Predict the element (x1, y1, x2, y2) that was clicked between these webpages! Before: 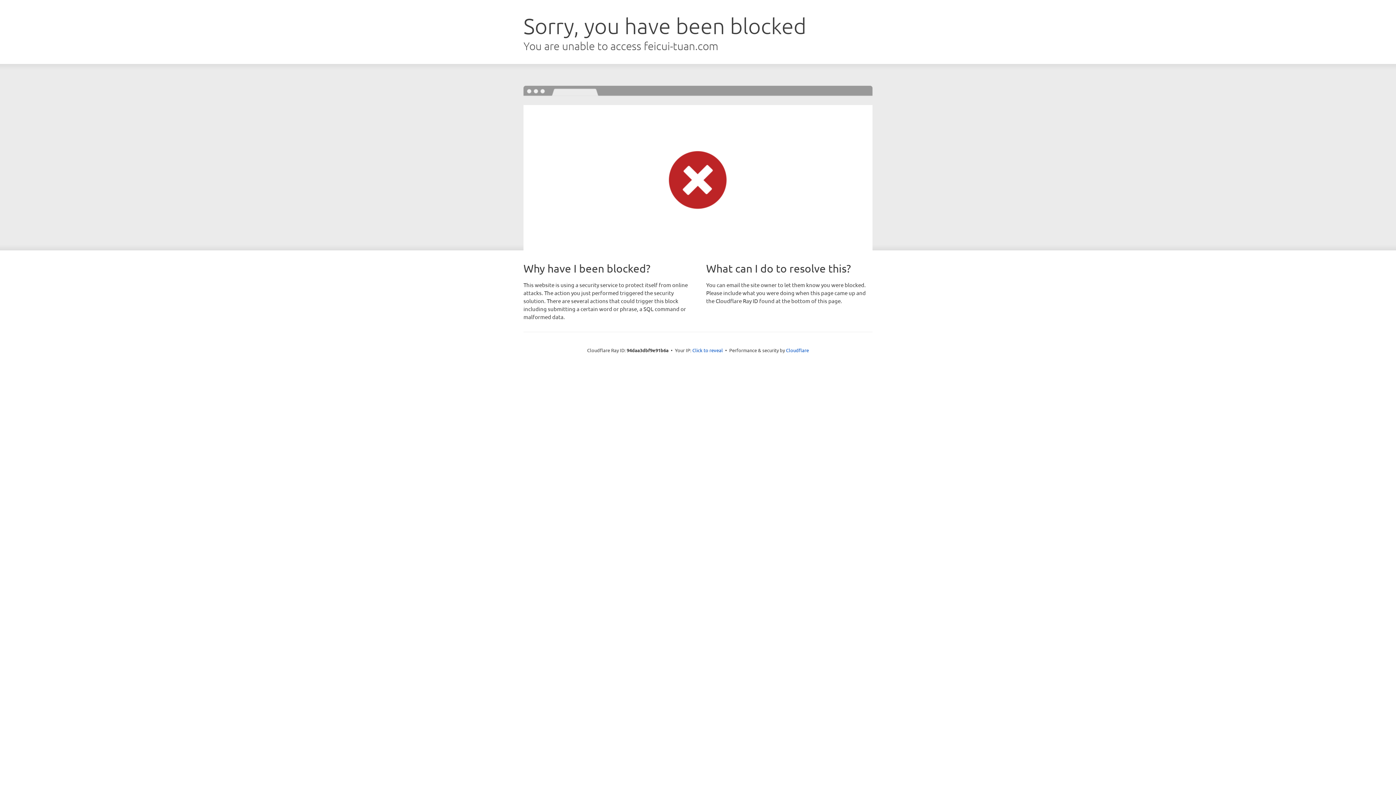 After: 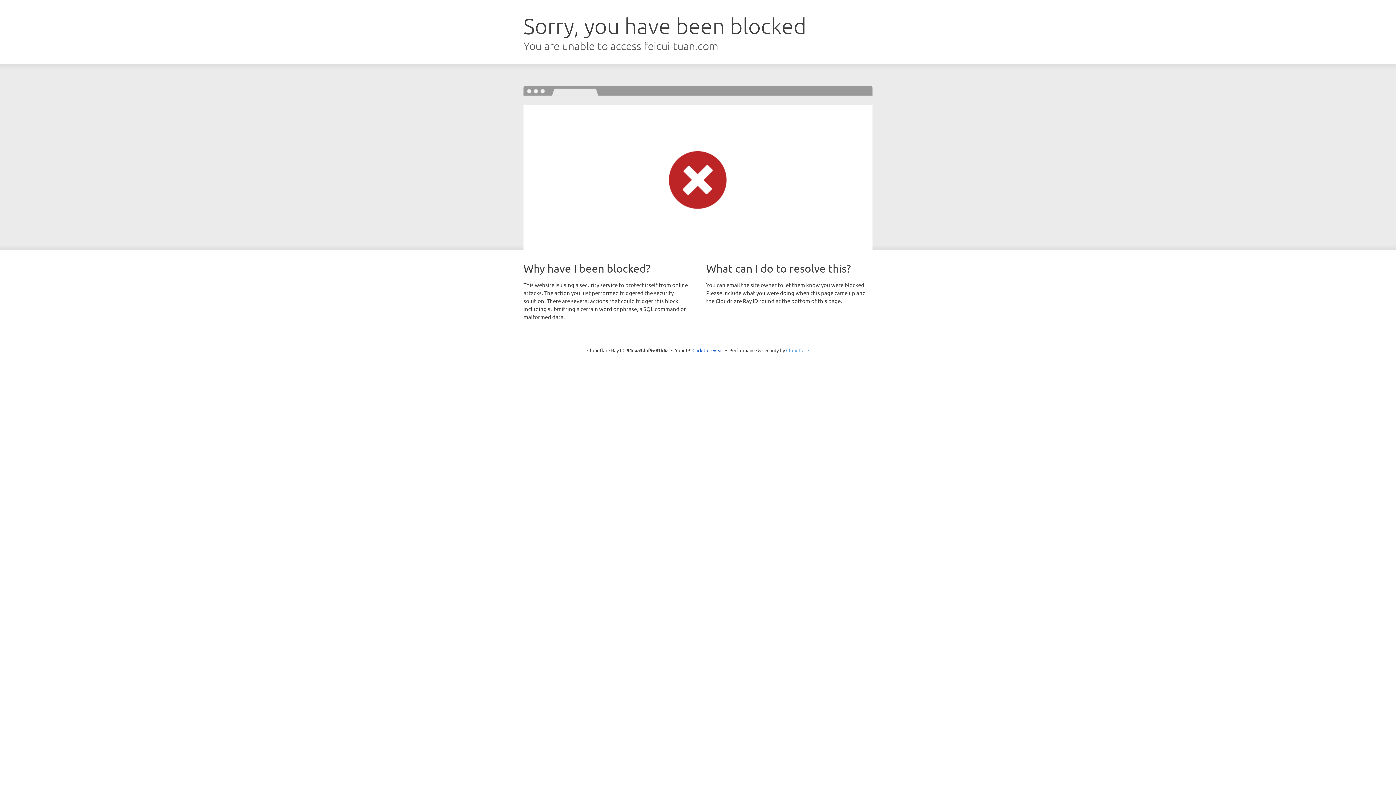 Action: label: Cloudflare bbox: (786, 347, 809, 353)